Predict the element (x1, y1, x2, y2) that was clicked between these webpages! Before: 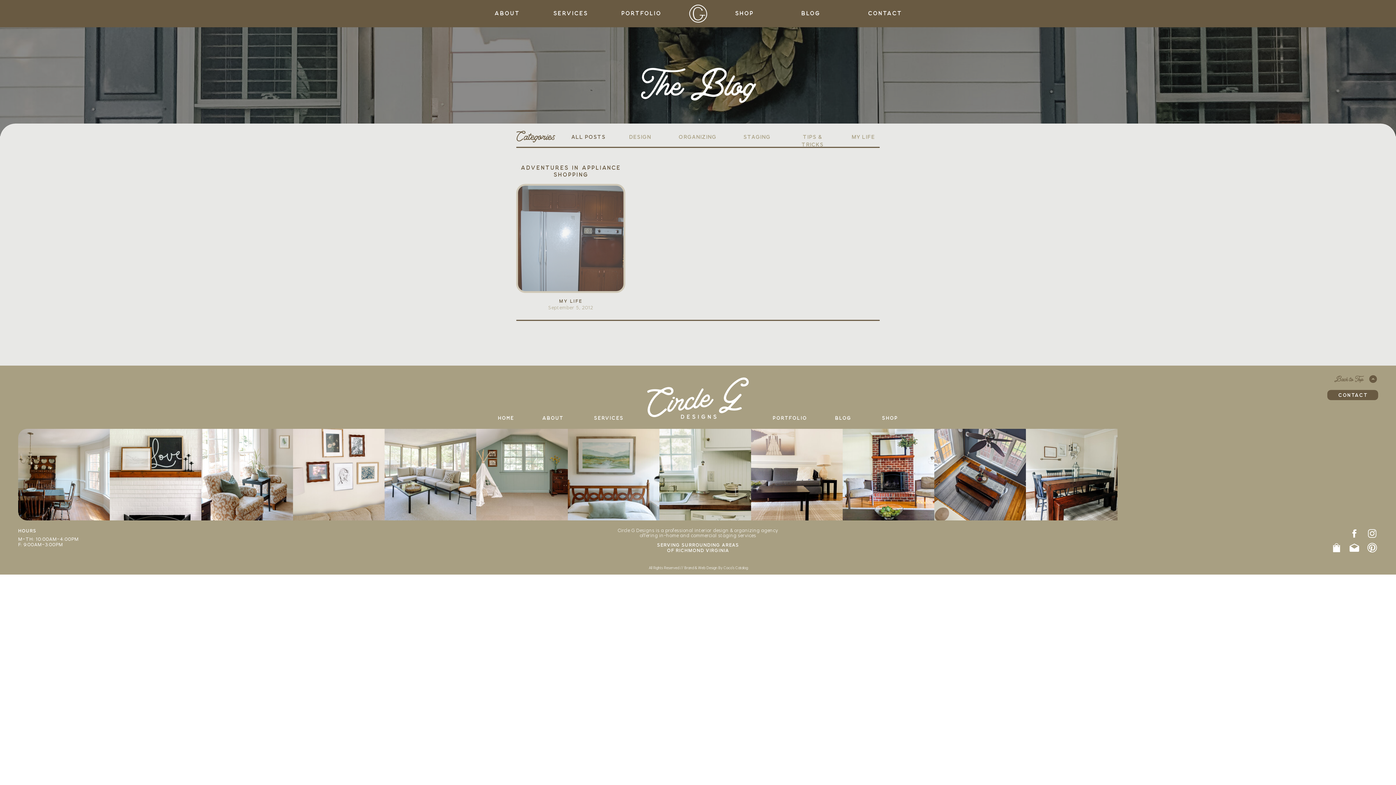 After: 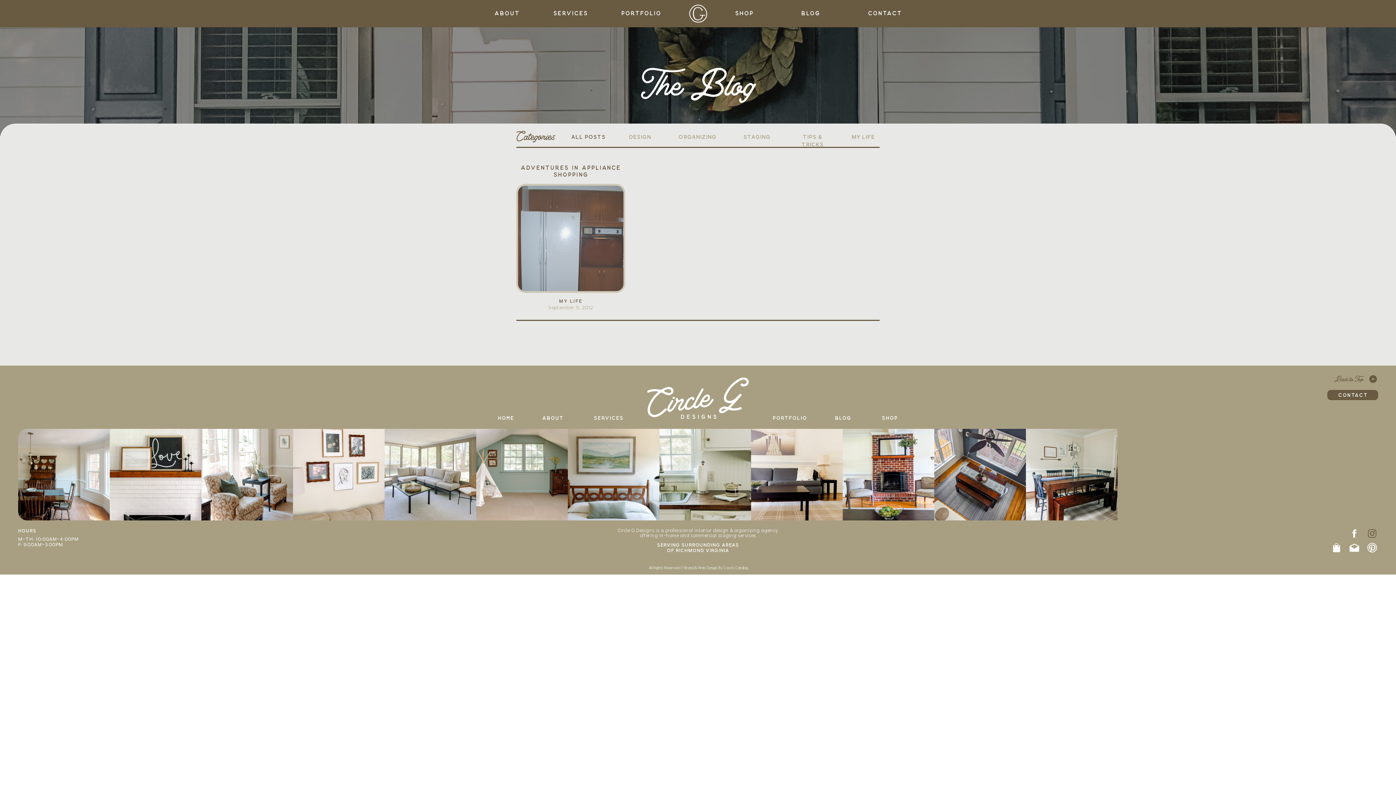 Action: bbox: (1366, 528, 1378, 539)